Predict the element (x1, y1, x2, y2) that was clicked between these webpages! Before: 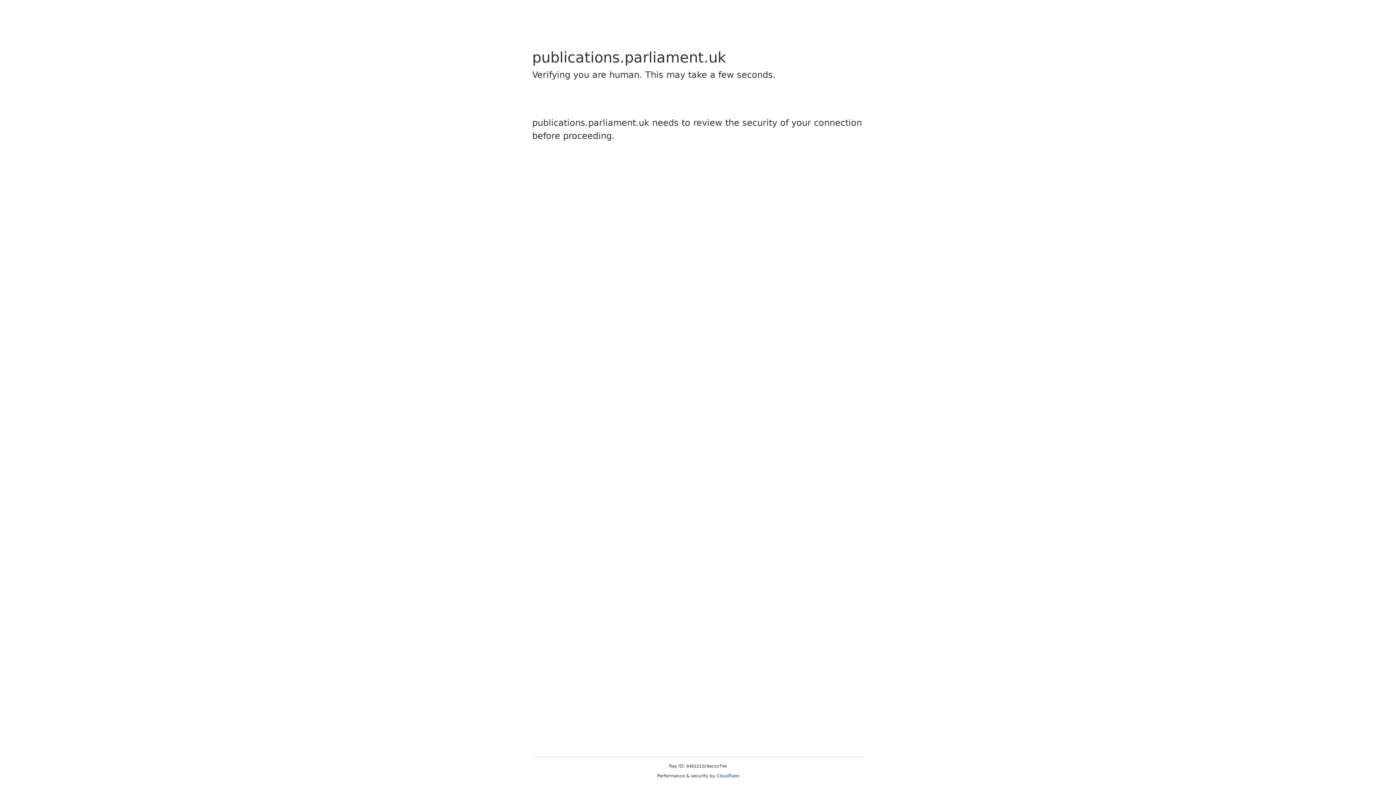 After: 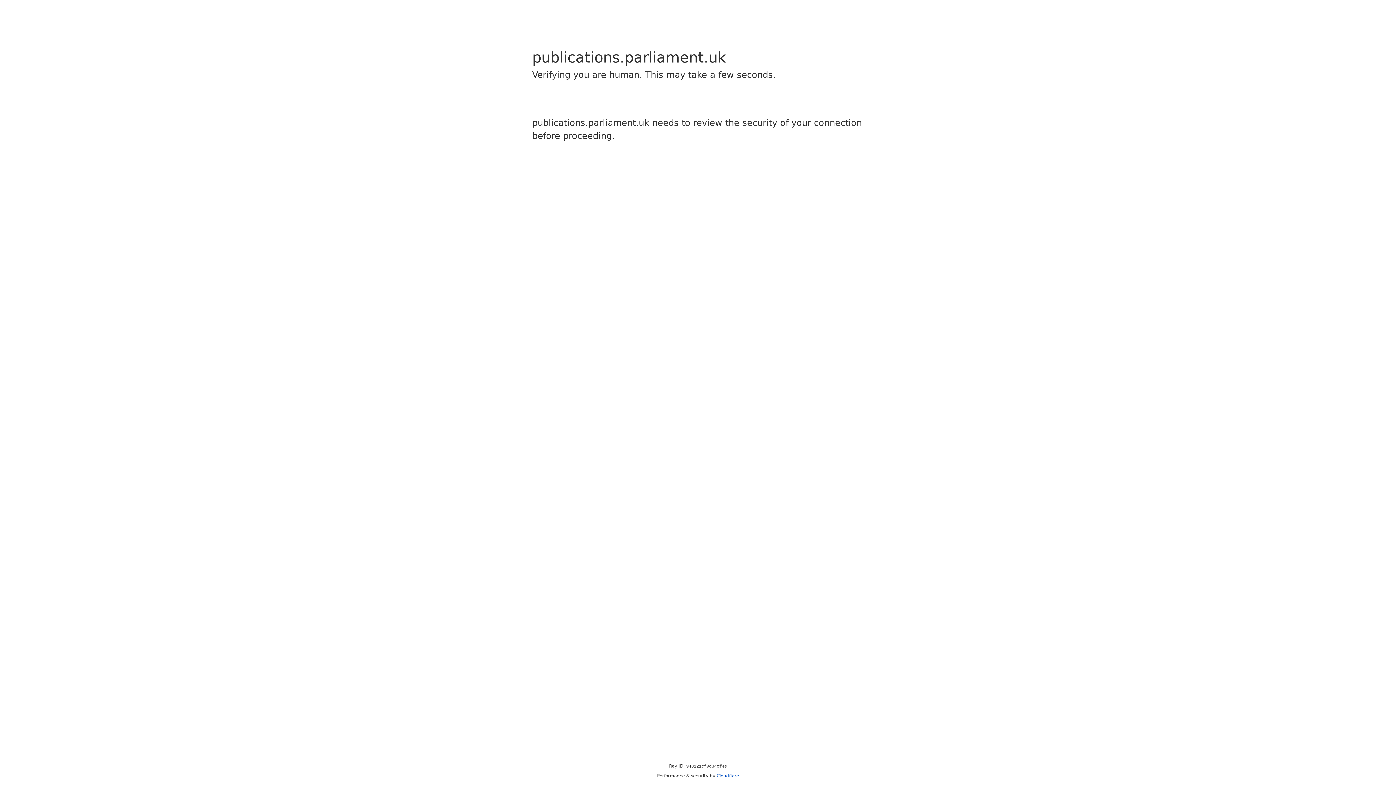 Action: bbox: (716, 773, 739, 778) label: Cloudflare